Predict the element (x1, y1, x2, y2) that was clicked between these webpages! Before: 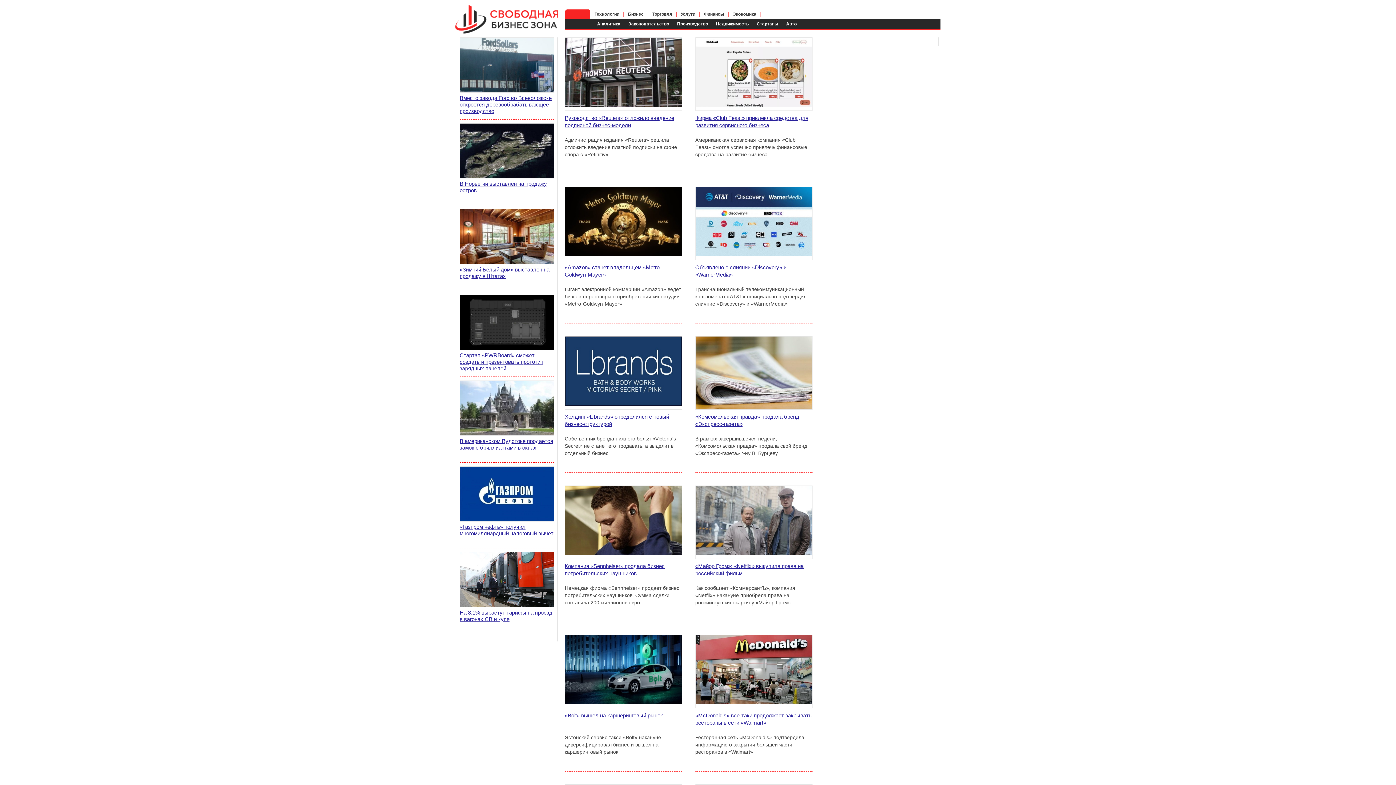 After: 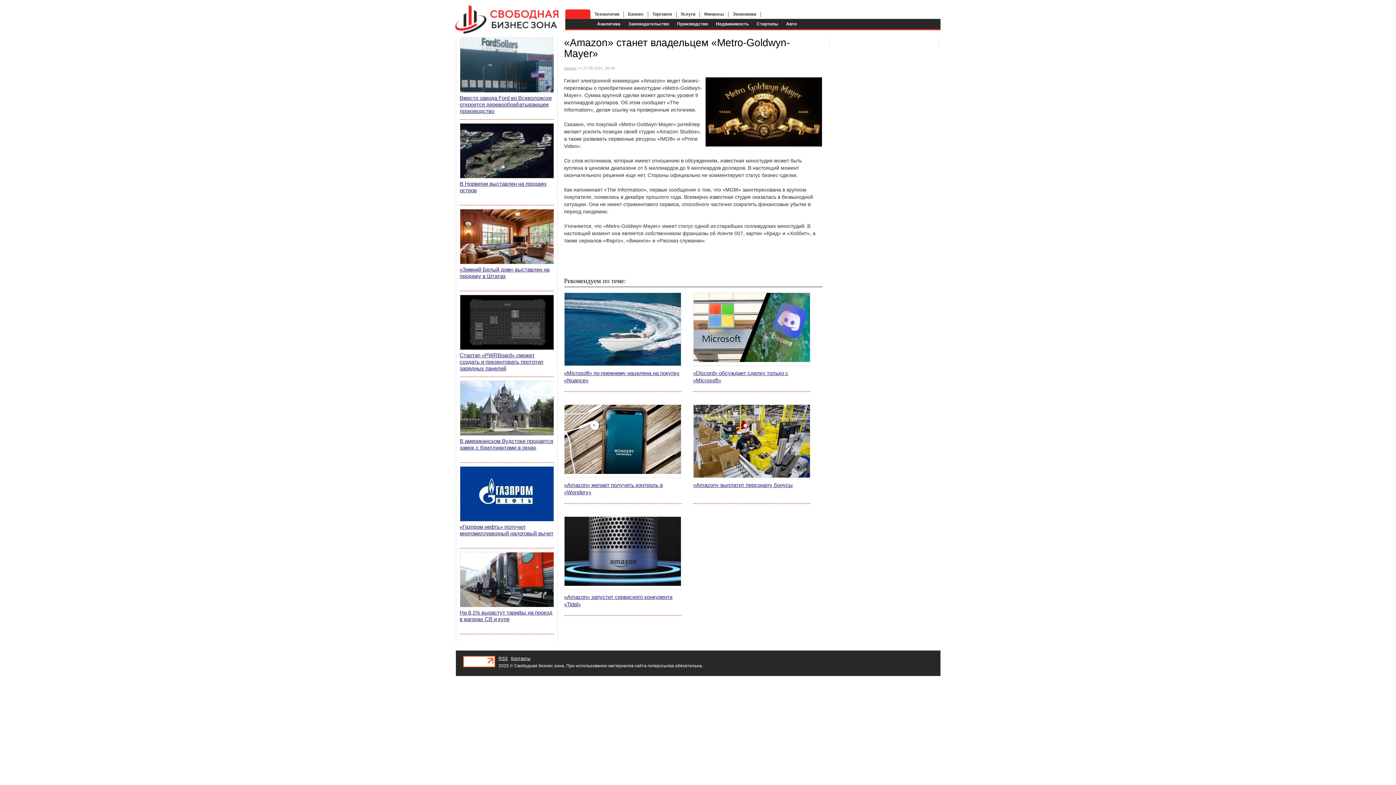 Action: label: «Amazon» станет владельцем «Metro-Goldwyn-Mayer» bbox: (564, 264, 682, 285)